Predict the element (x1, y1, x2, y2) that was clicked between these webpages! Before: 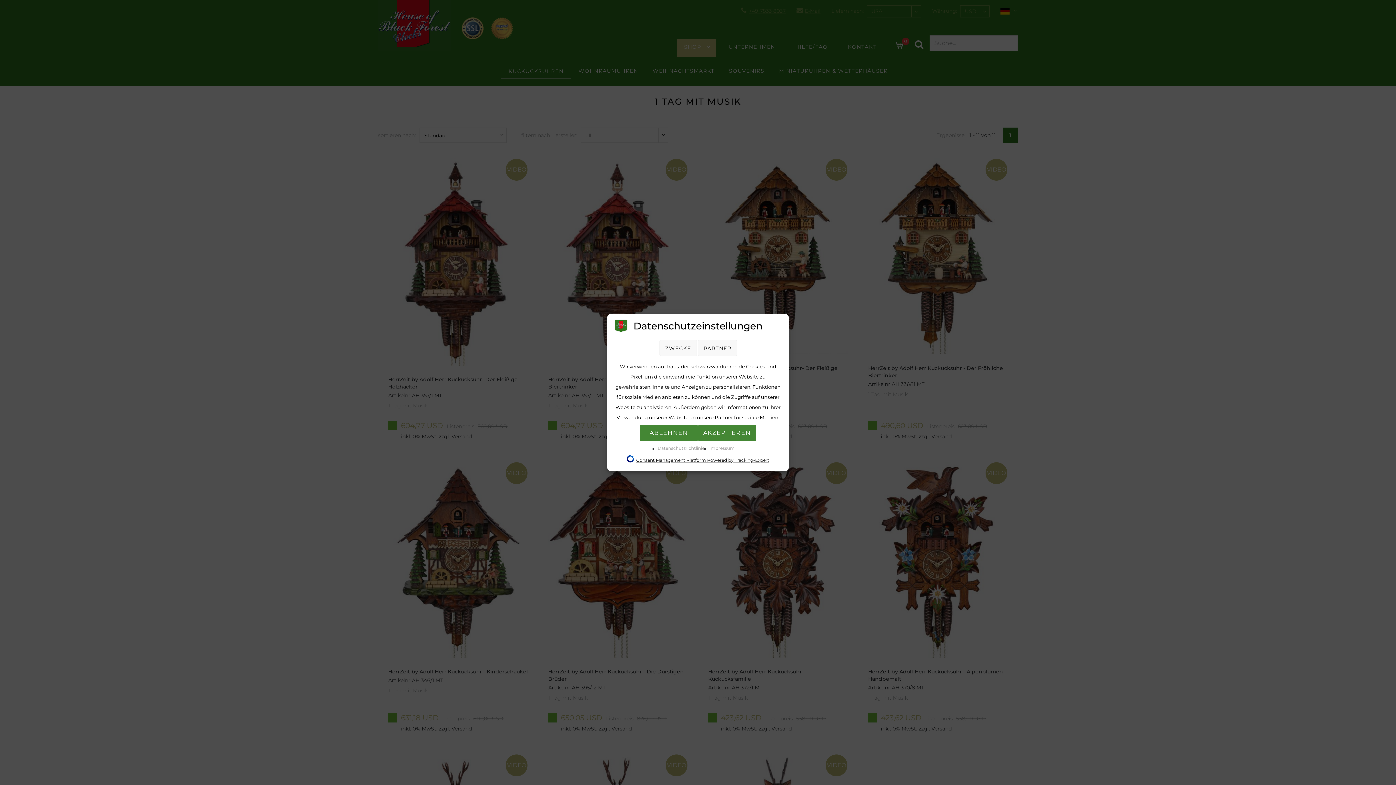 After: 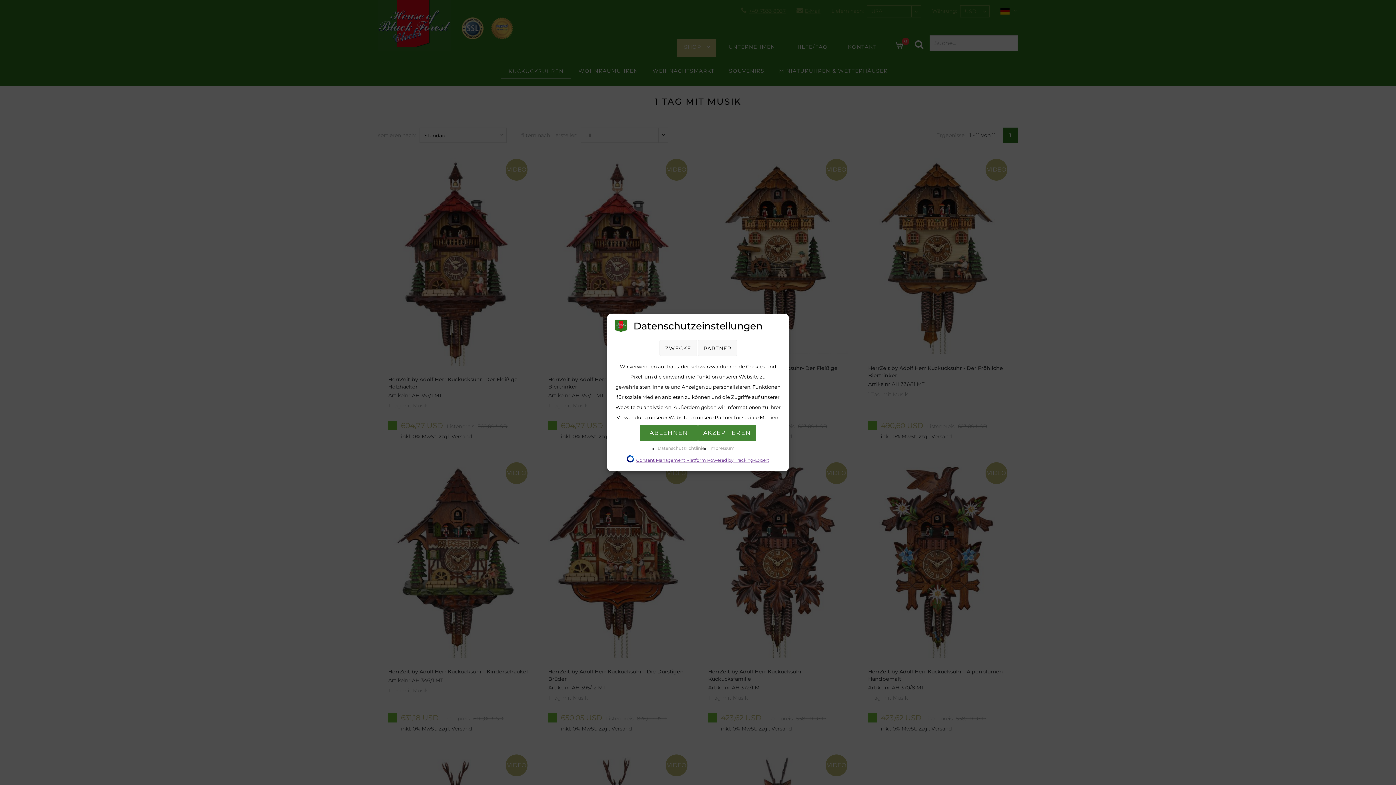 Action: label: Consent Management Platform Powered by Tracking-Expert bbox: (636, 453, 769, 467)